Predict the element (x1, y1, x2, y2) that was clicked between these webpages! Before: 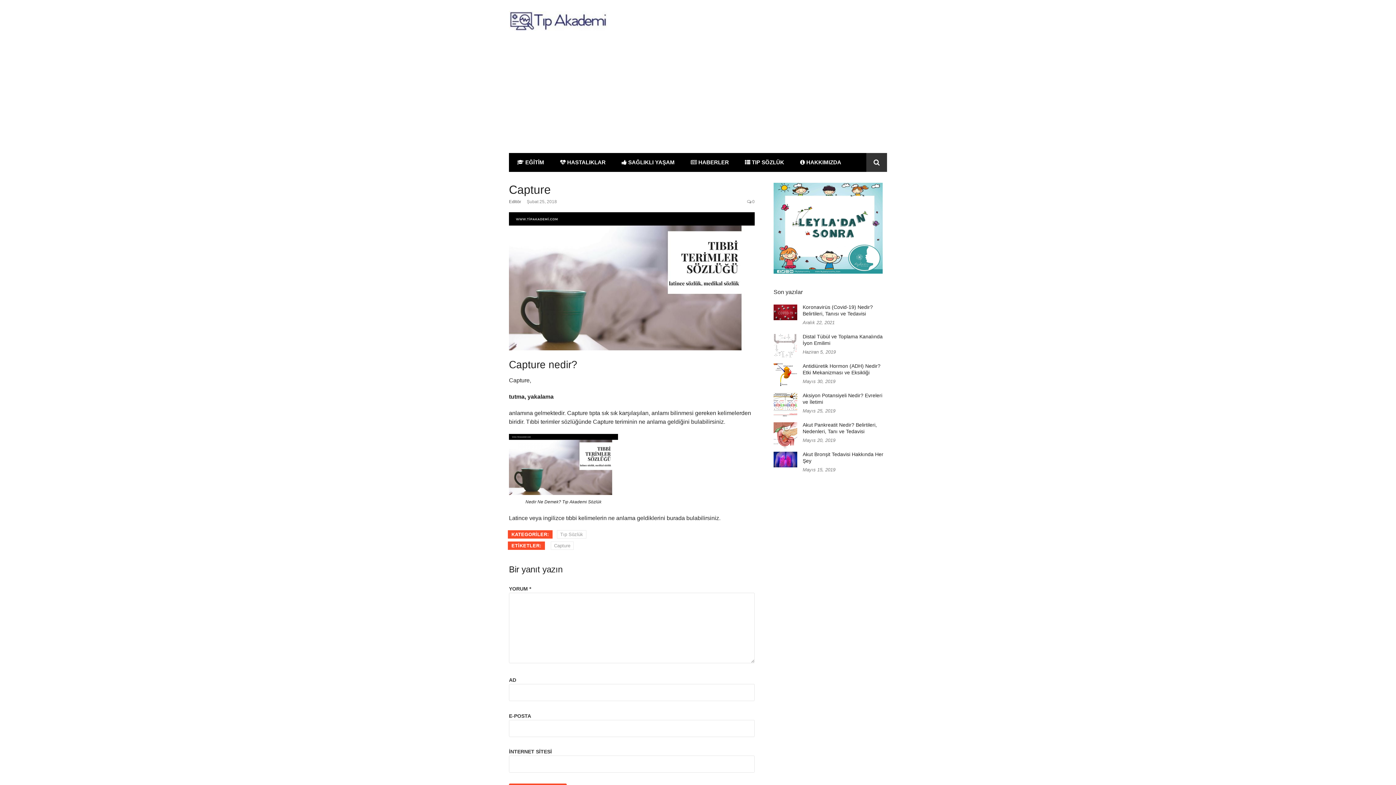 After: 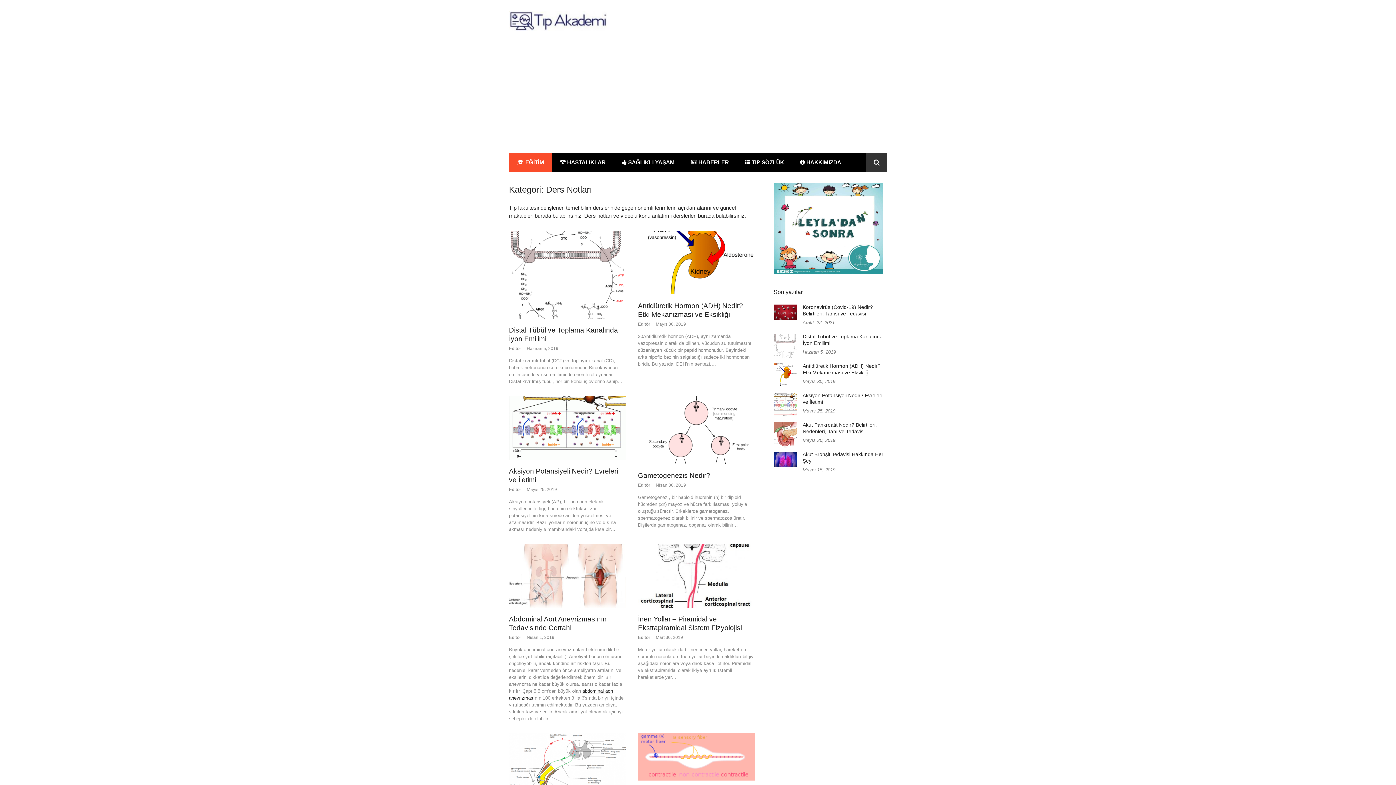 Action: label:  EĞİTİM bbox: (509, 153, 552, 172)